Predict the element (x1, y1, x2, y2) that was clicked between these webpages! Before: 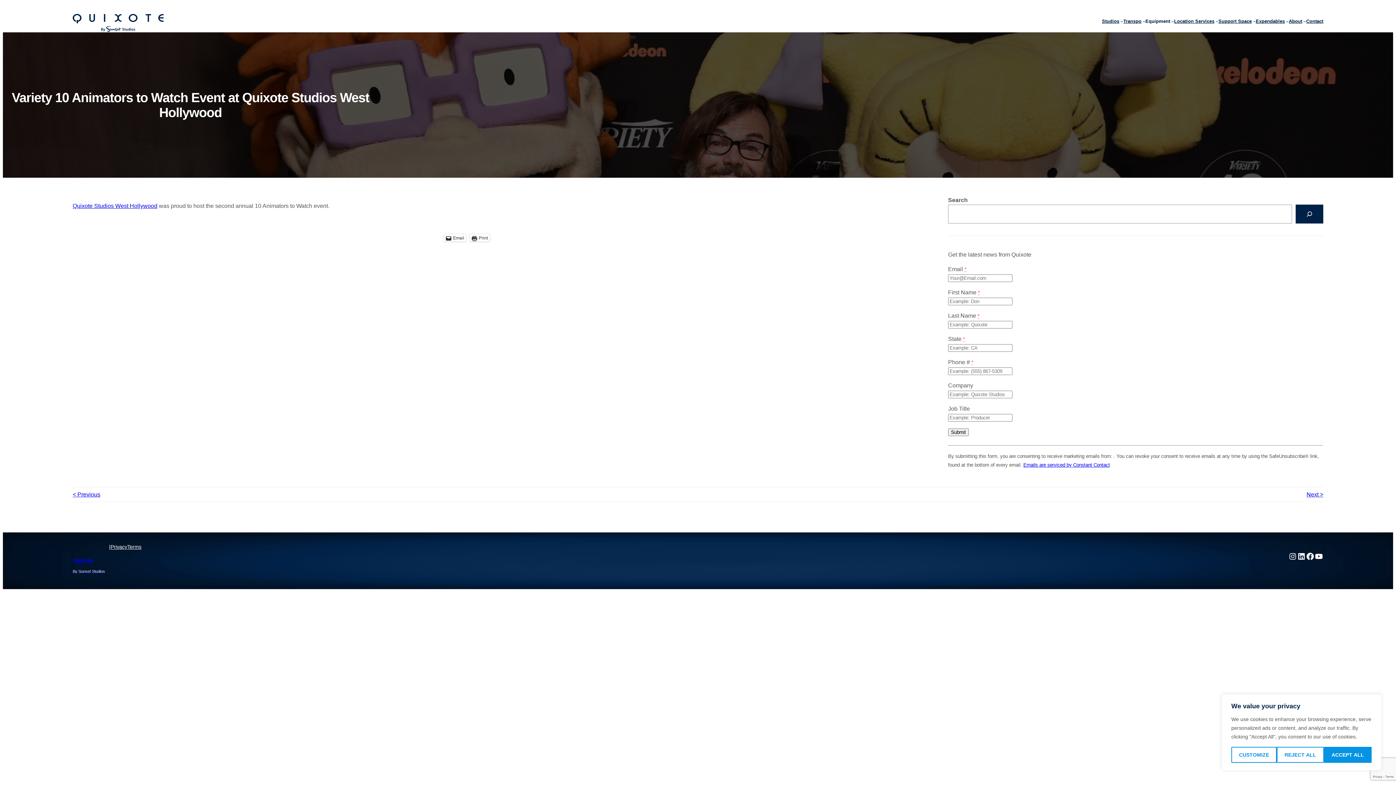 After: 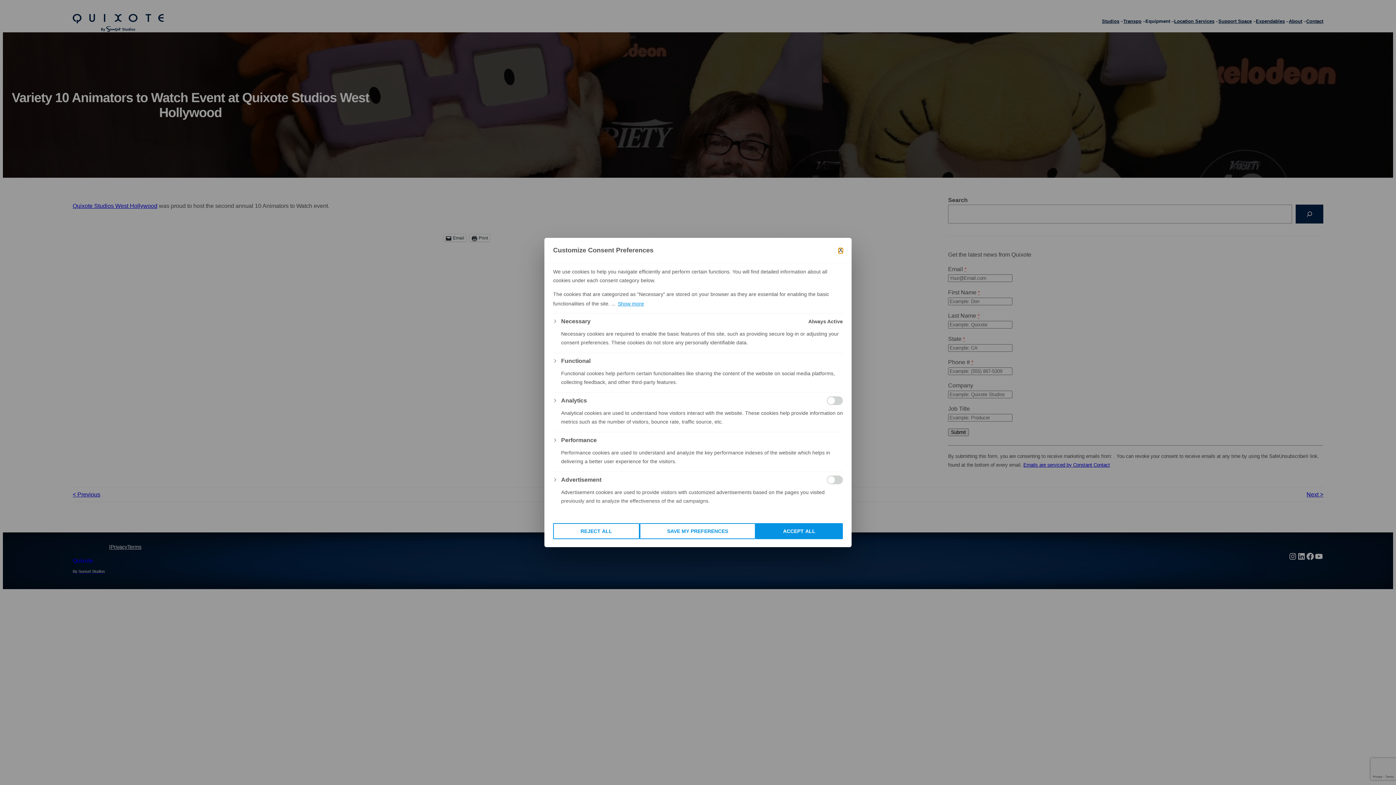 Action: label: Customize bbox: (1231, 747, 1277, 763)